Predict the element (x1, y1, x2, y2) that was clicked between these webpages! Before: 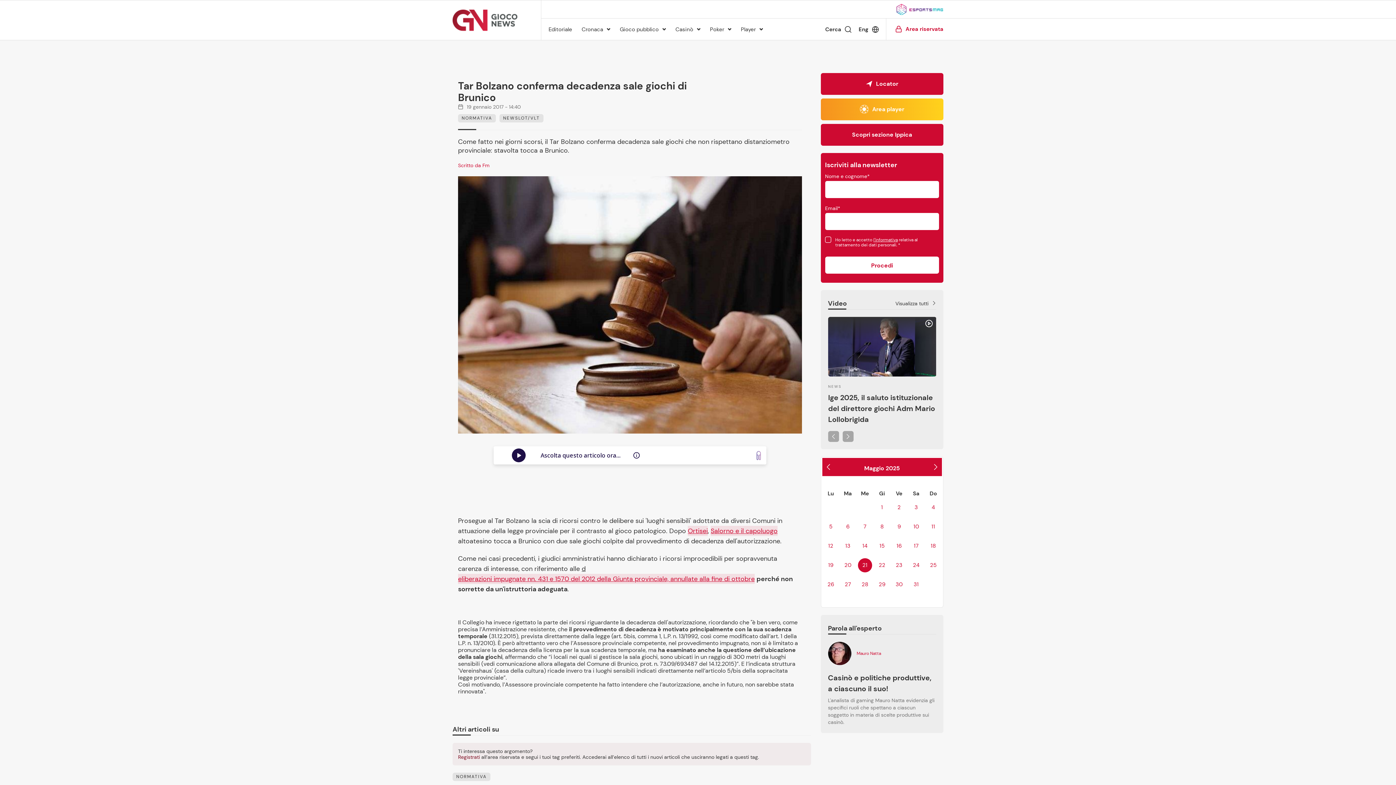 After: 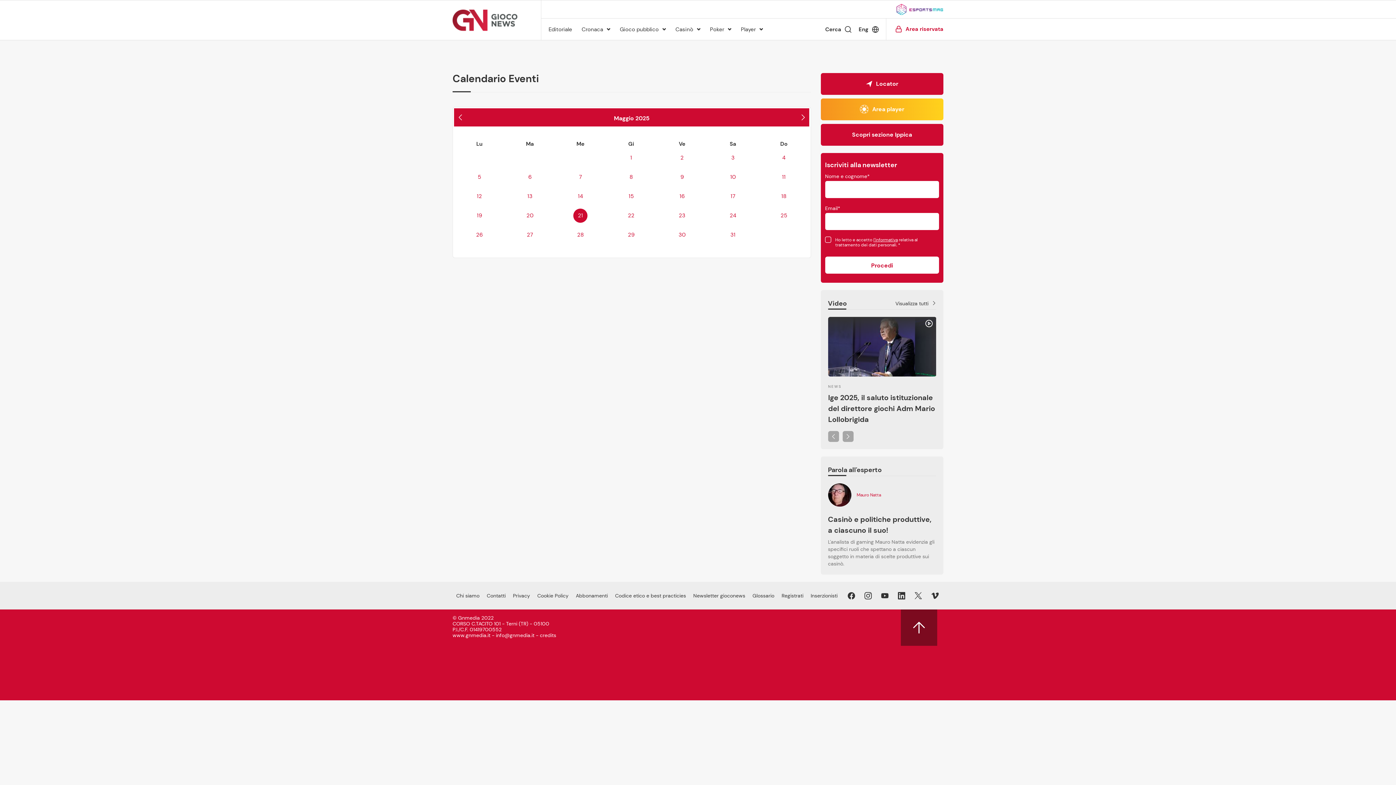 Action: bbox: (858, 539, 872, 553) label: 14